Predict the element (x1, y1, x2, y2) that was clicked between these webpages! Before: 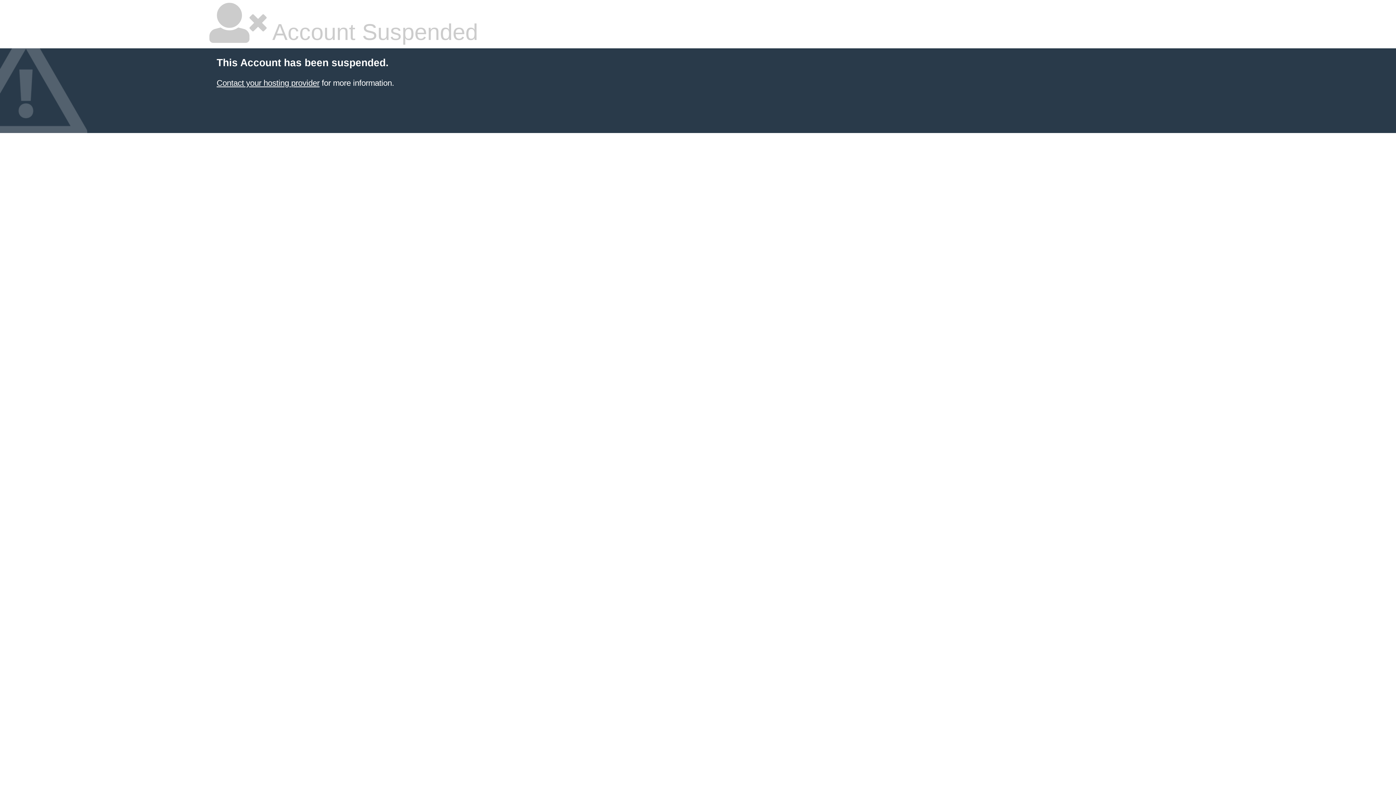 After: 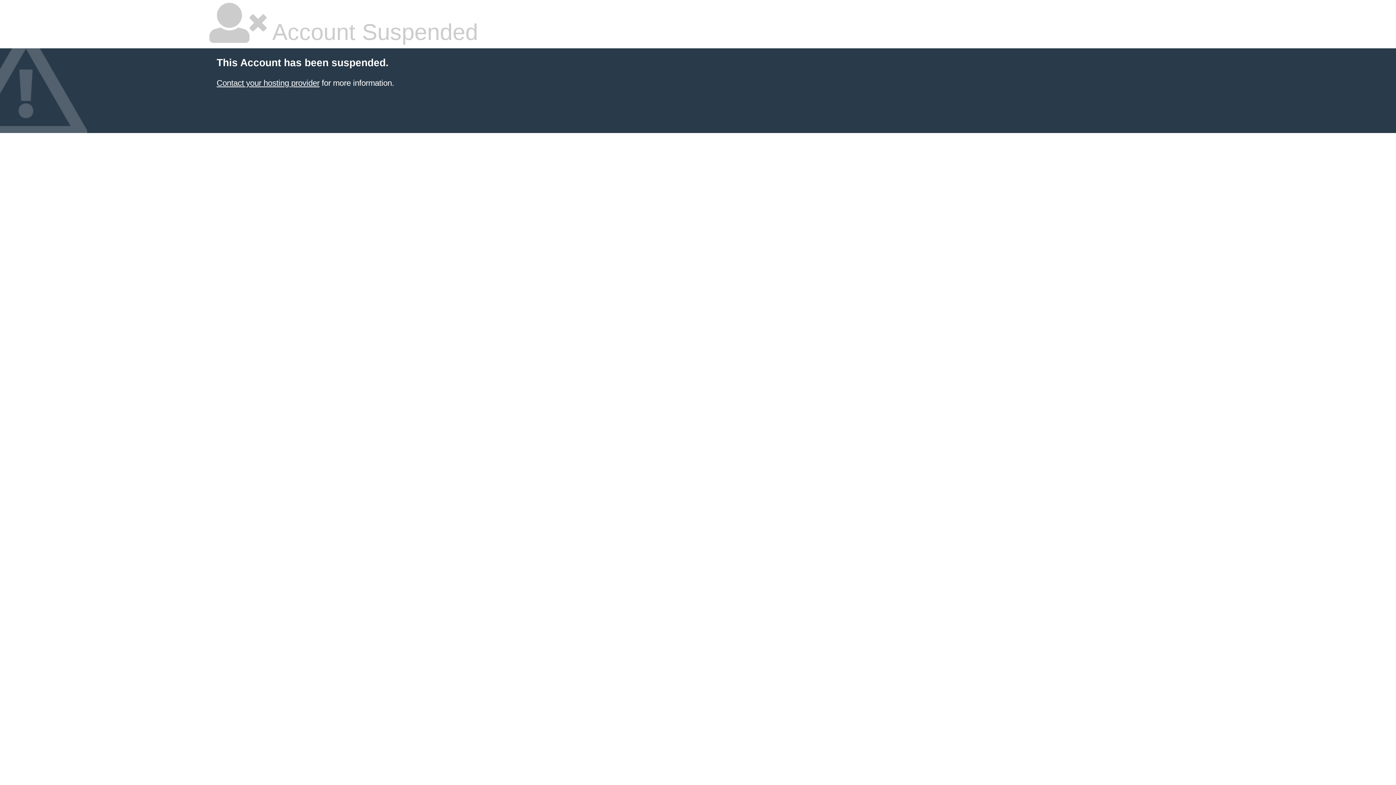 Action: bbox: (216, 78, 319, 87) label: Contact your hosting provider